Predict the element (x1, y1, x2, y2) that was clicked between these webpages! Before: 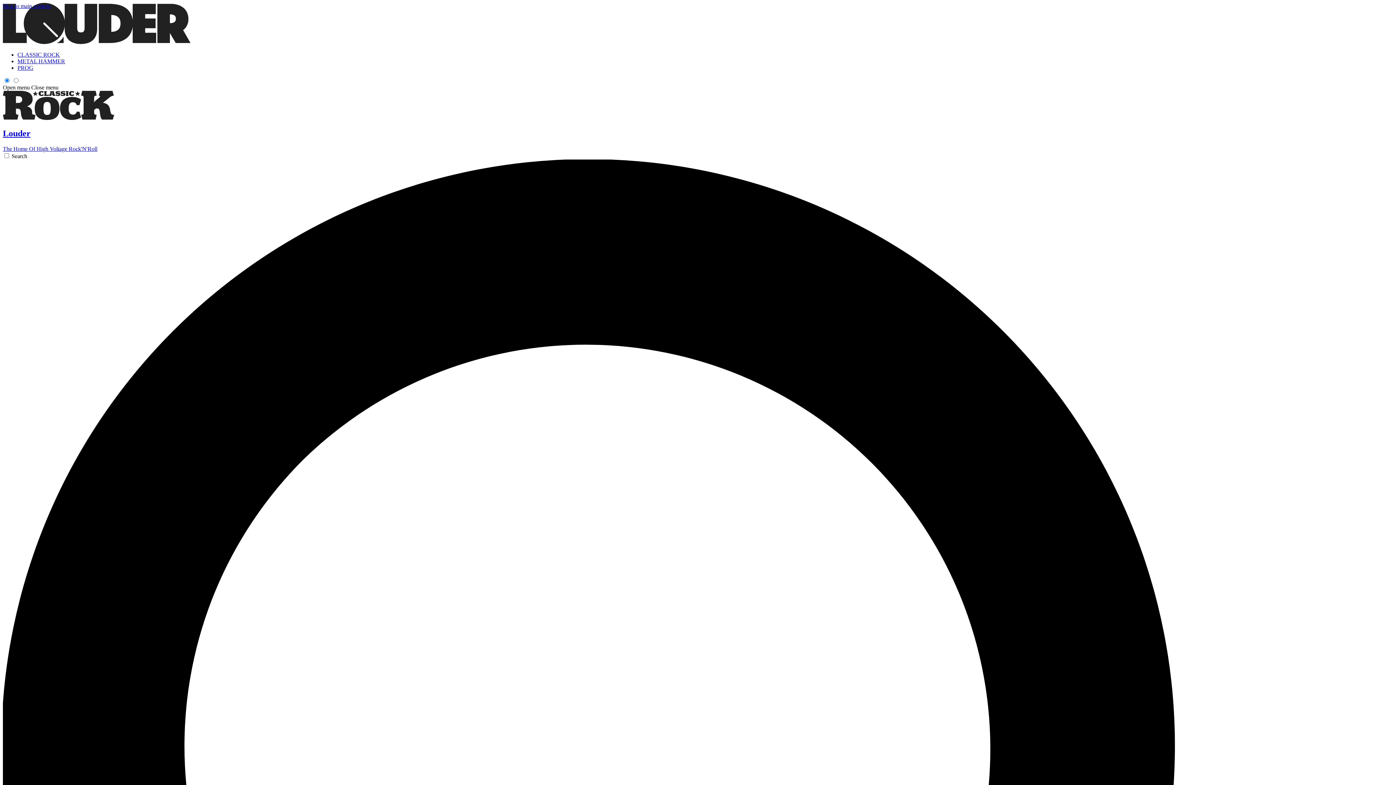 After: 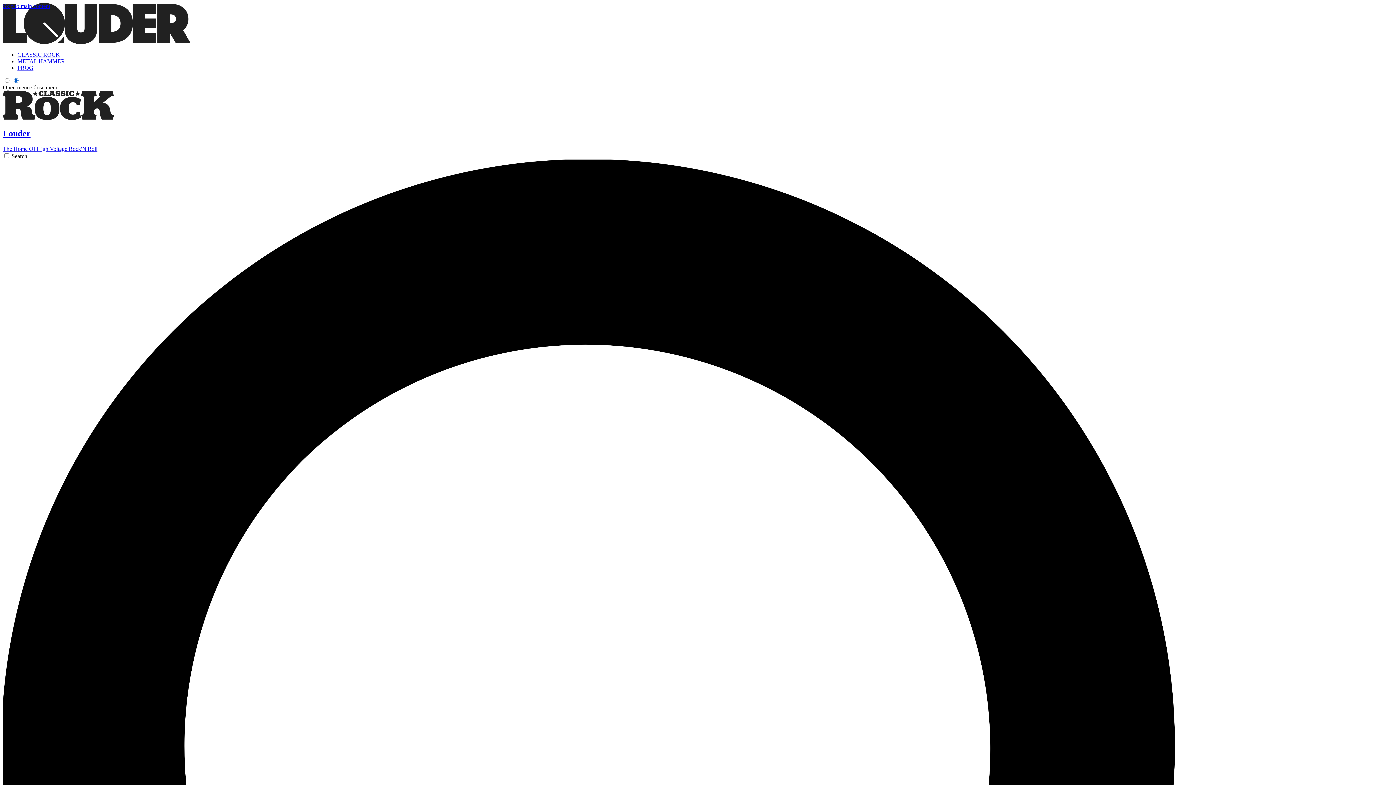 Action: bbox: (2, 84, 29, 90) label: Open menu